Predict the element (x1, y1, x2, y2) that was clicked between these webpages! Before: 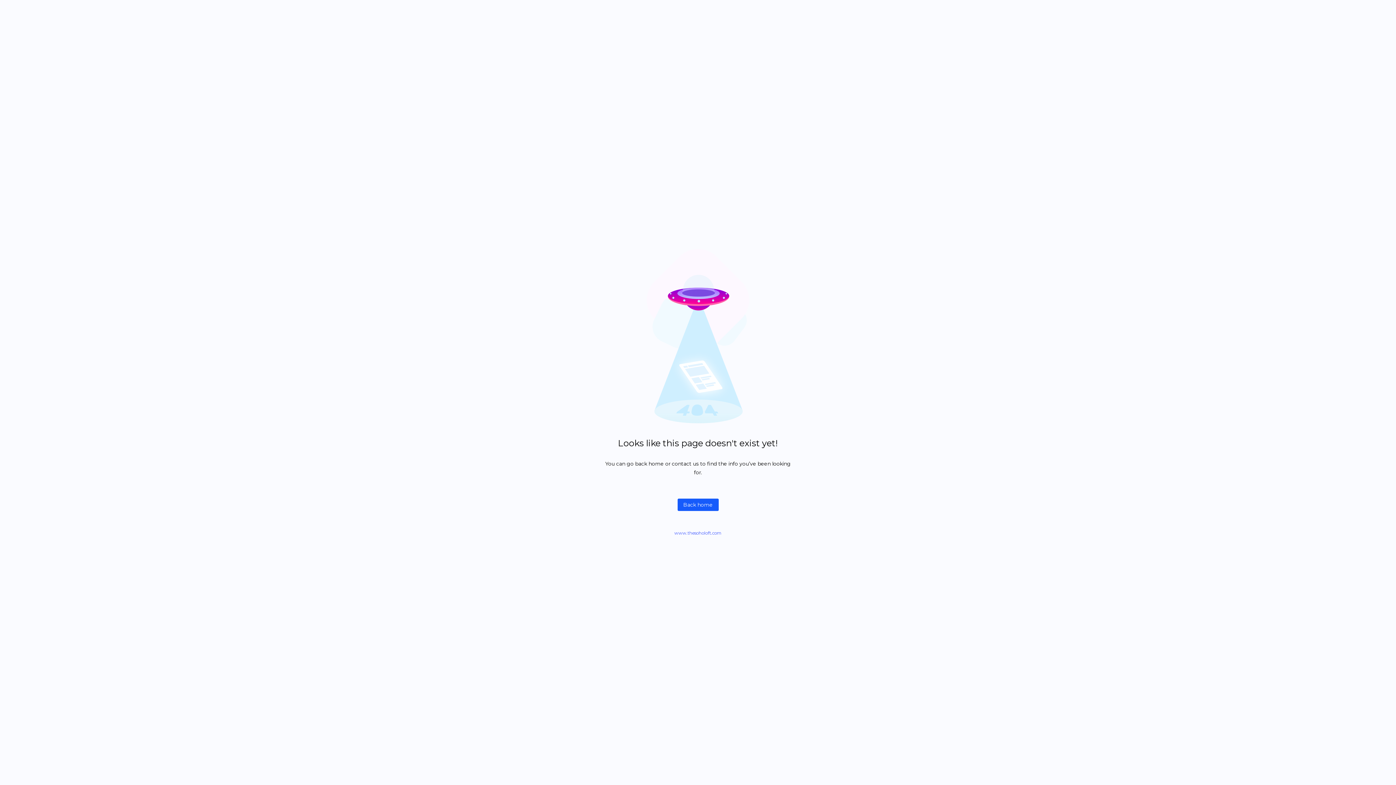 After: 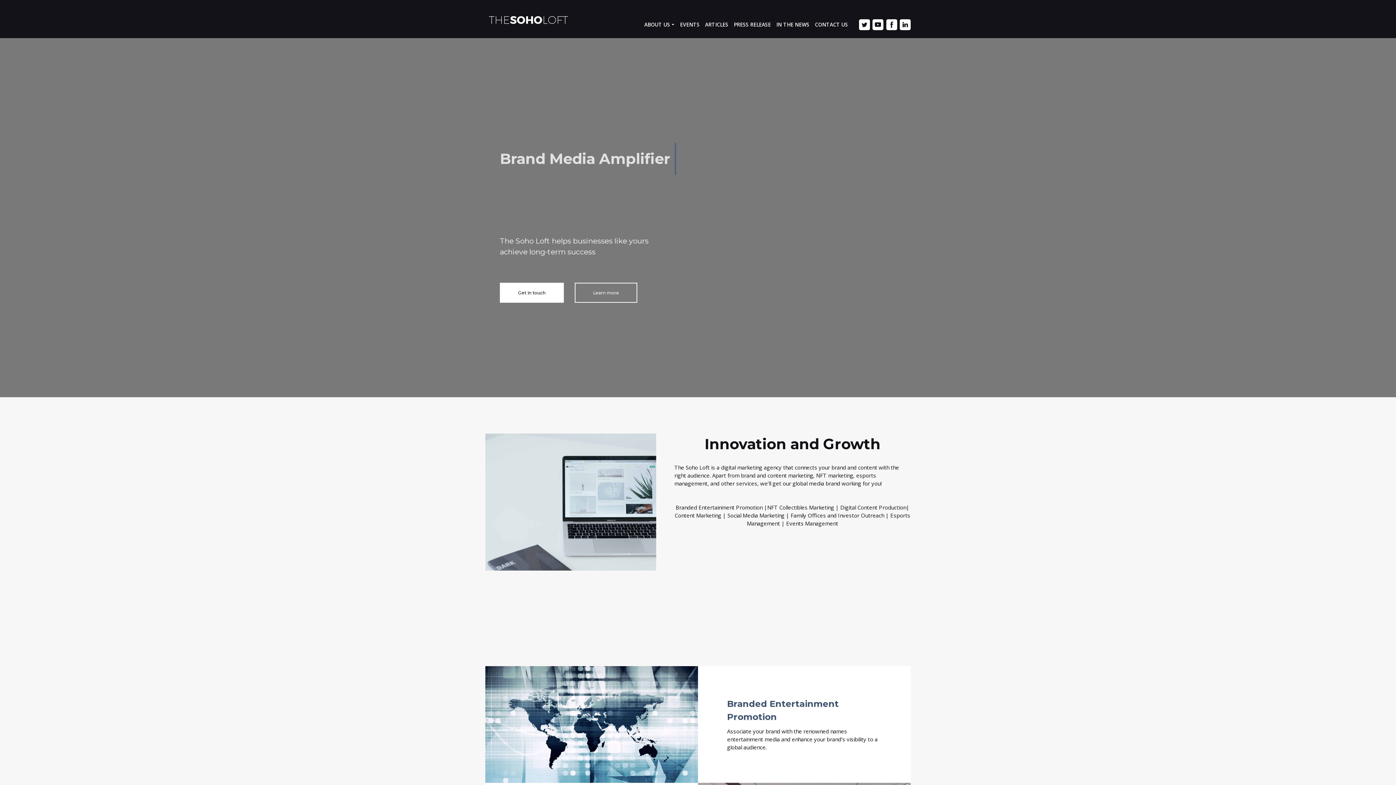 Action: bbox: (674, 530, 721, 536) label: www.thesoholoft.com